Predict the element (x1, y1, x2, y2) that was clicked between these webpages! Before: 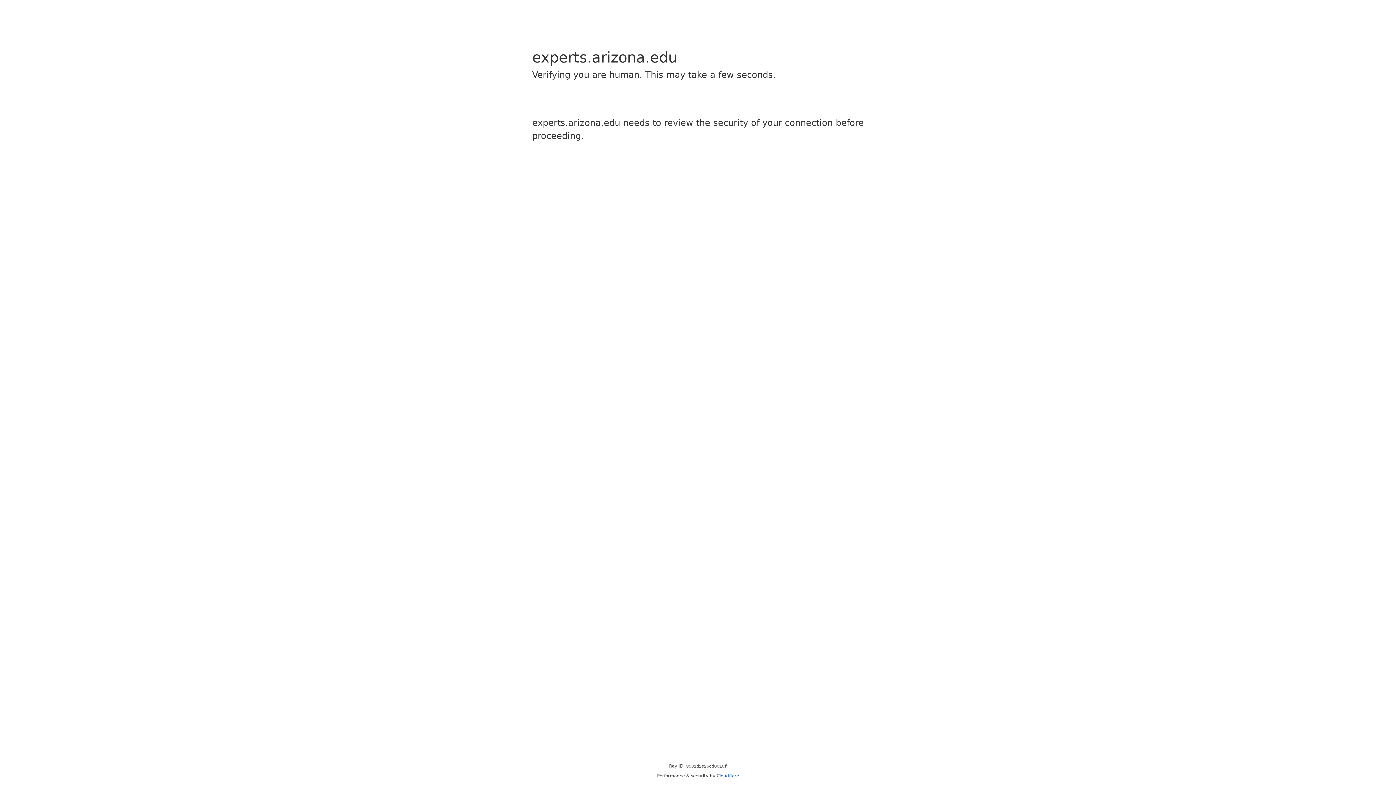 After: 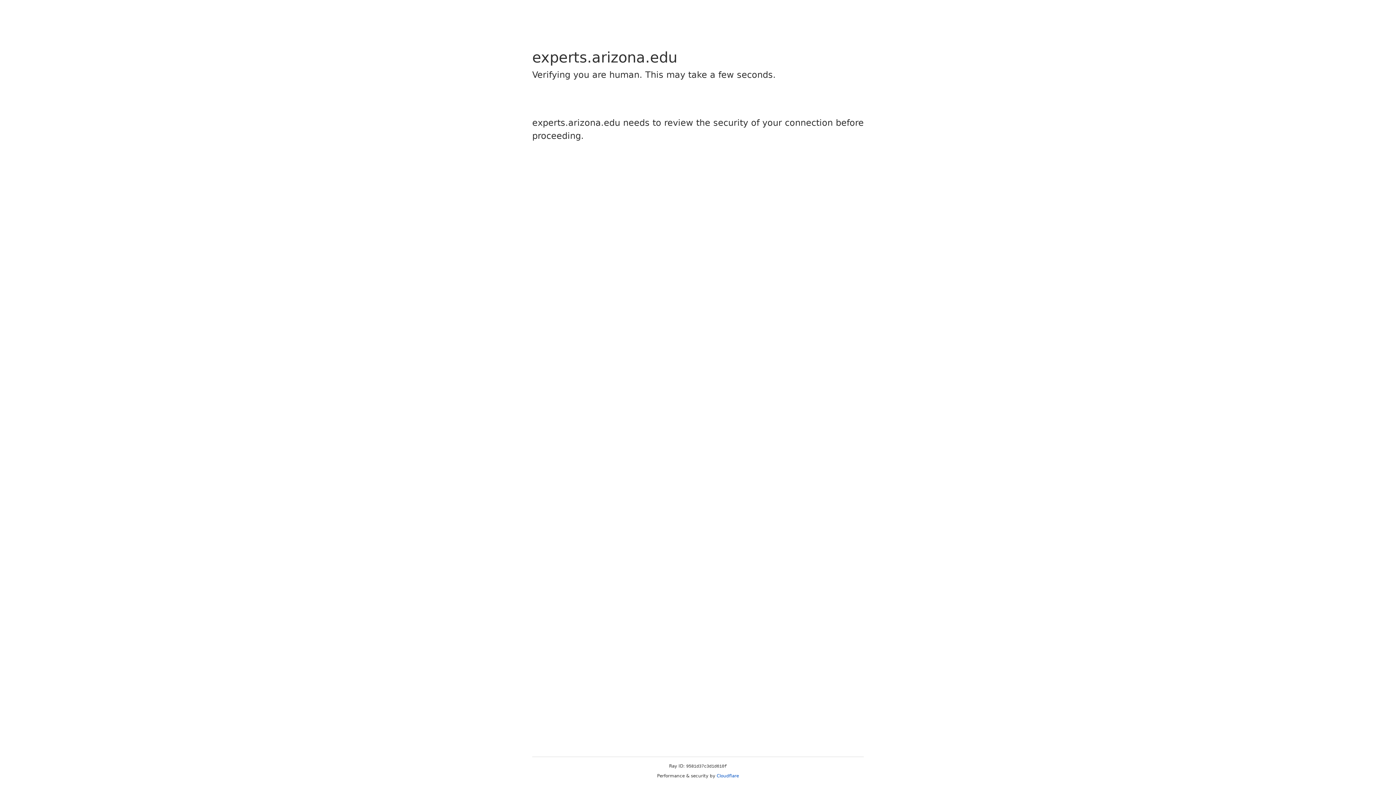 Action: label: Cloudflare bbox: (716, 773, 739, 778)